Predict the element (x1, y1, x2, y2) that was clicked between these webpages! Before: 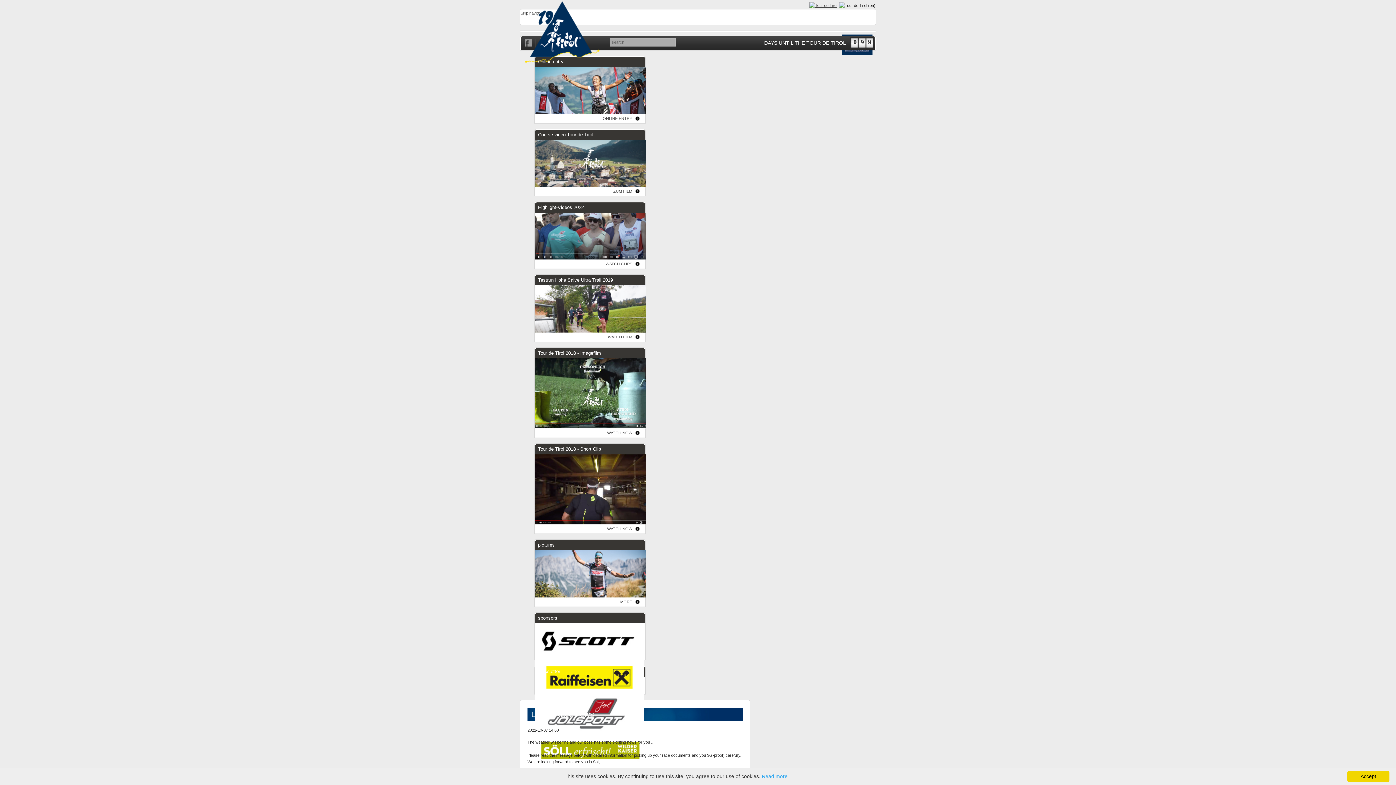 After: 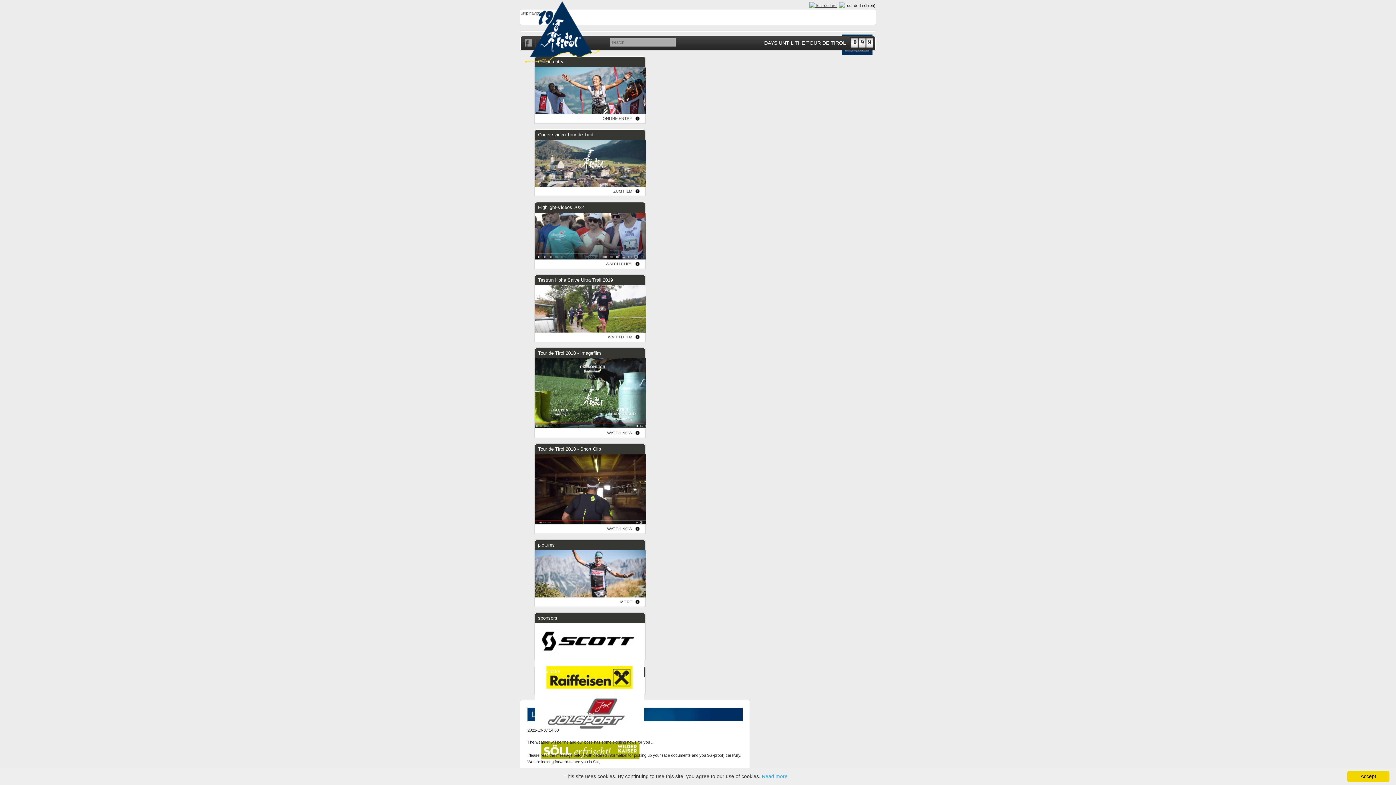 Action: bbox: (535, 256, 646, 260)